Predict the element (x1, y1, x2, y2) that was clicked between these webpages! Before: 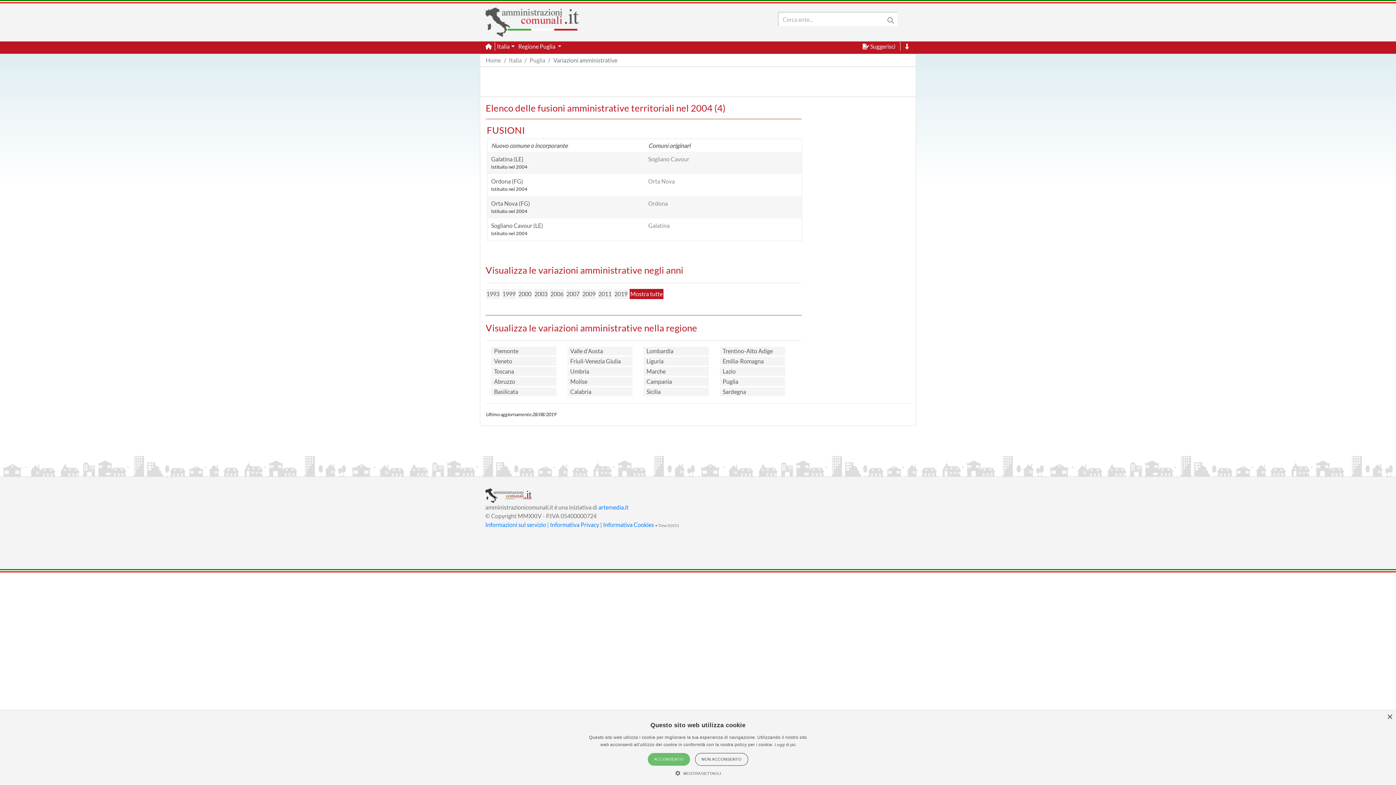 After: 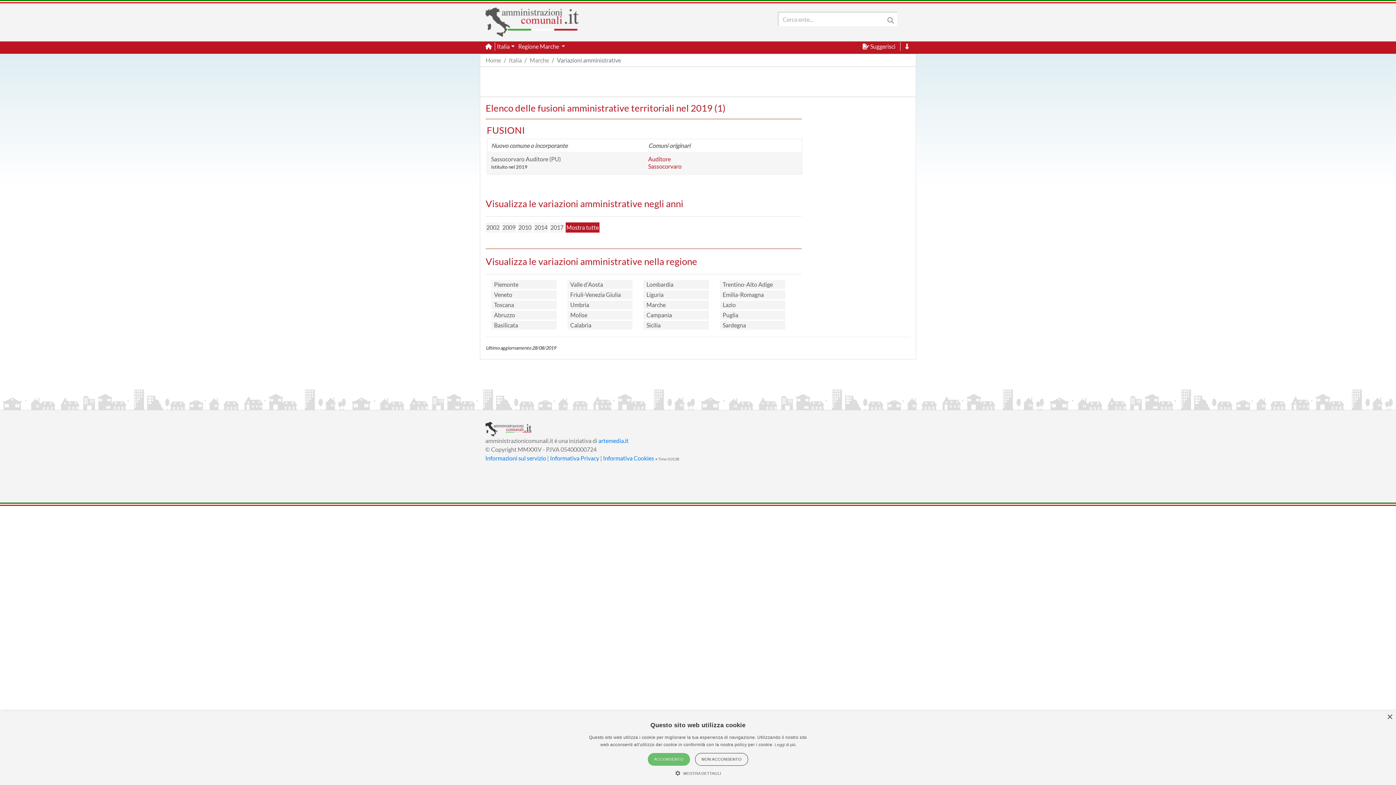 Action: label: Marche bbox: (646, 368, 665, 374)